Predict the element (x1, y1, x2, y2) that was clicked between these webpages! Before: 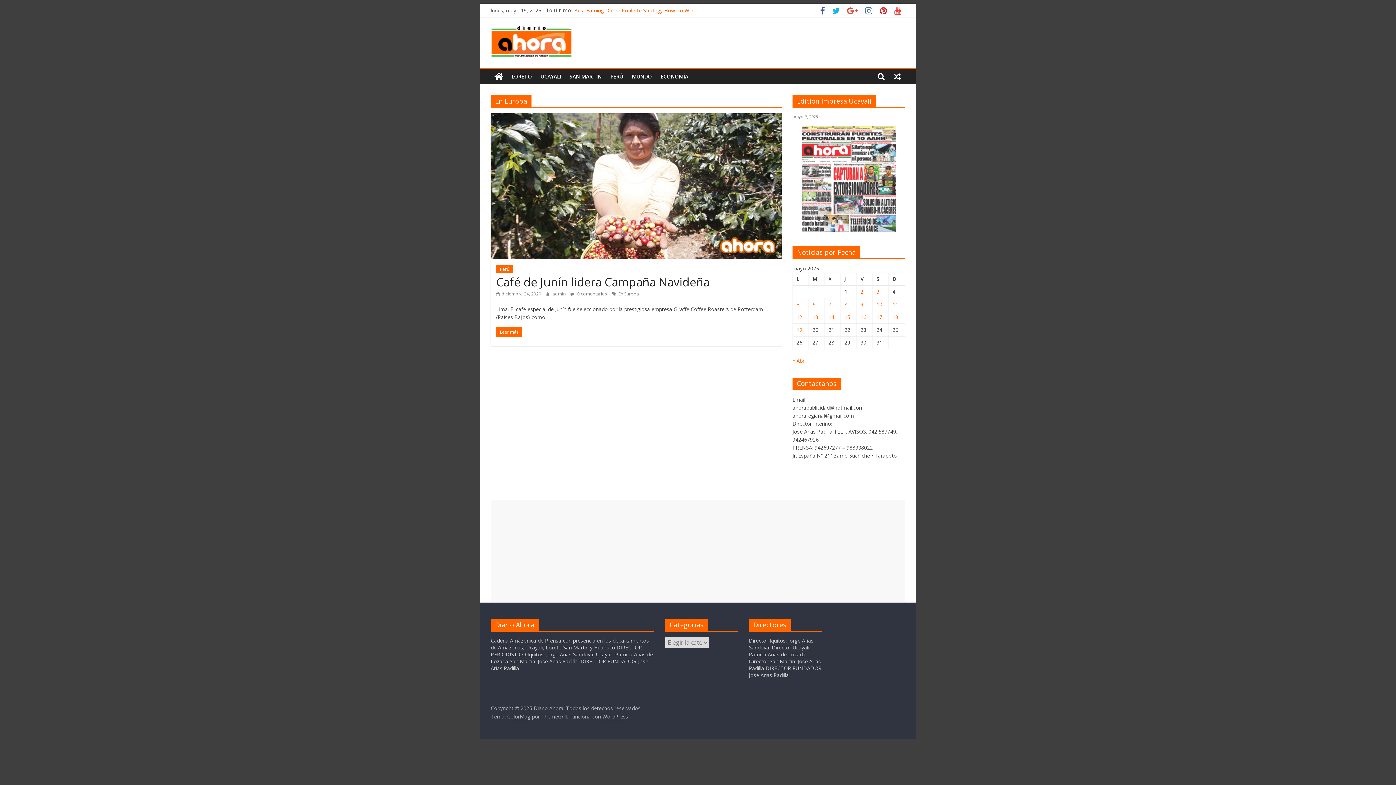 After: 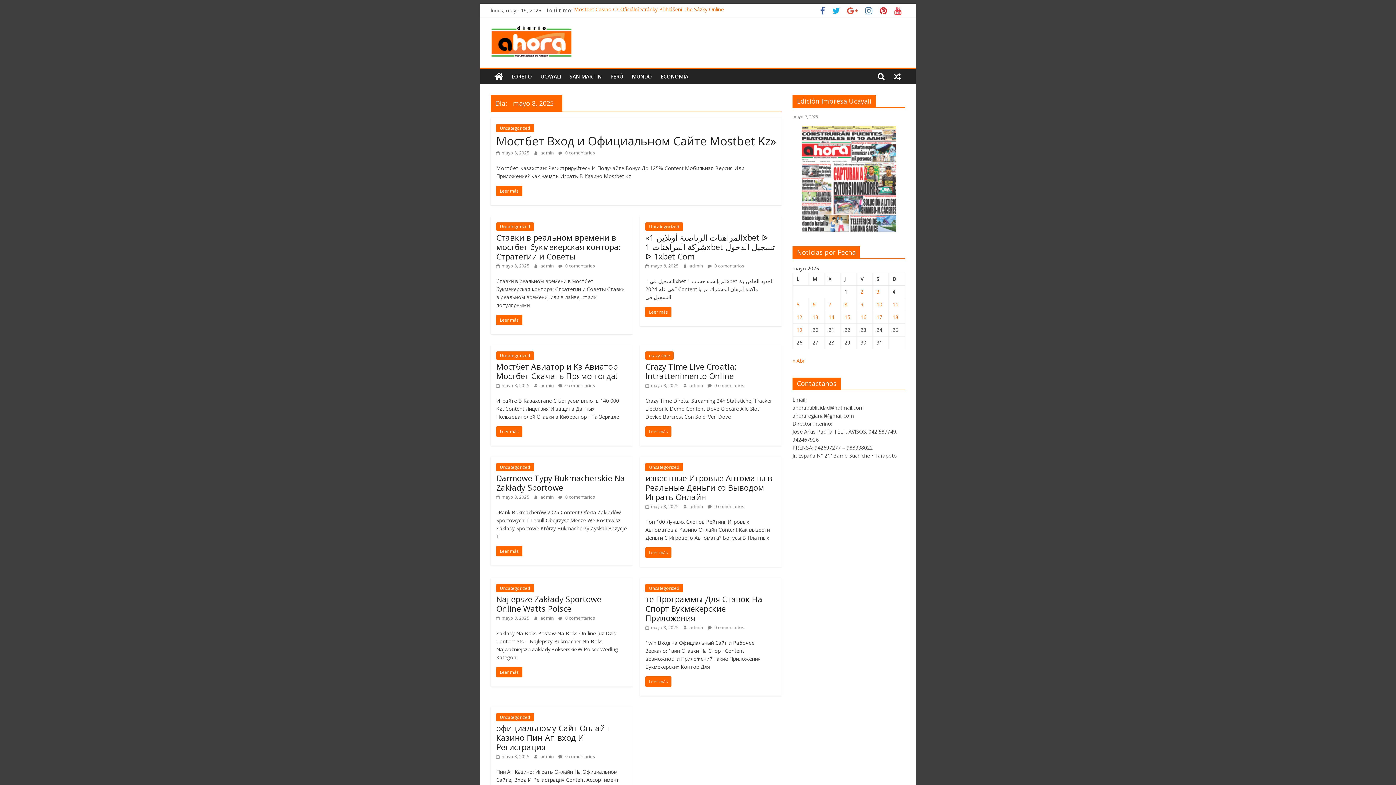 Action: bbox: (844, 301, 847, 308) label: Entradas publicadas el 8 de May de 2025